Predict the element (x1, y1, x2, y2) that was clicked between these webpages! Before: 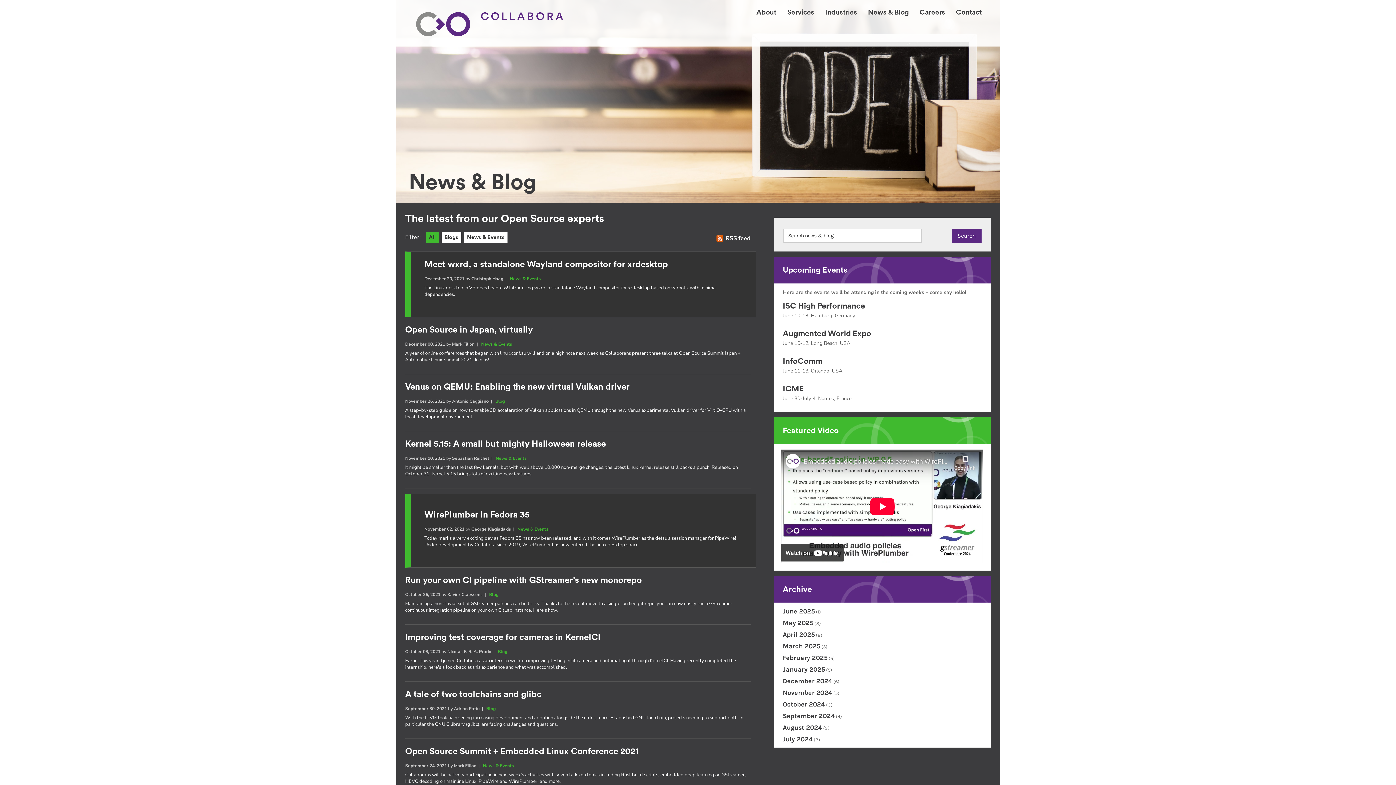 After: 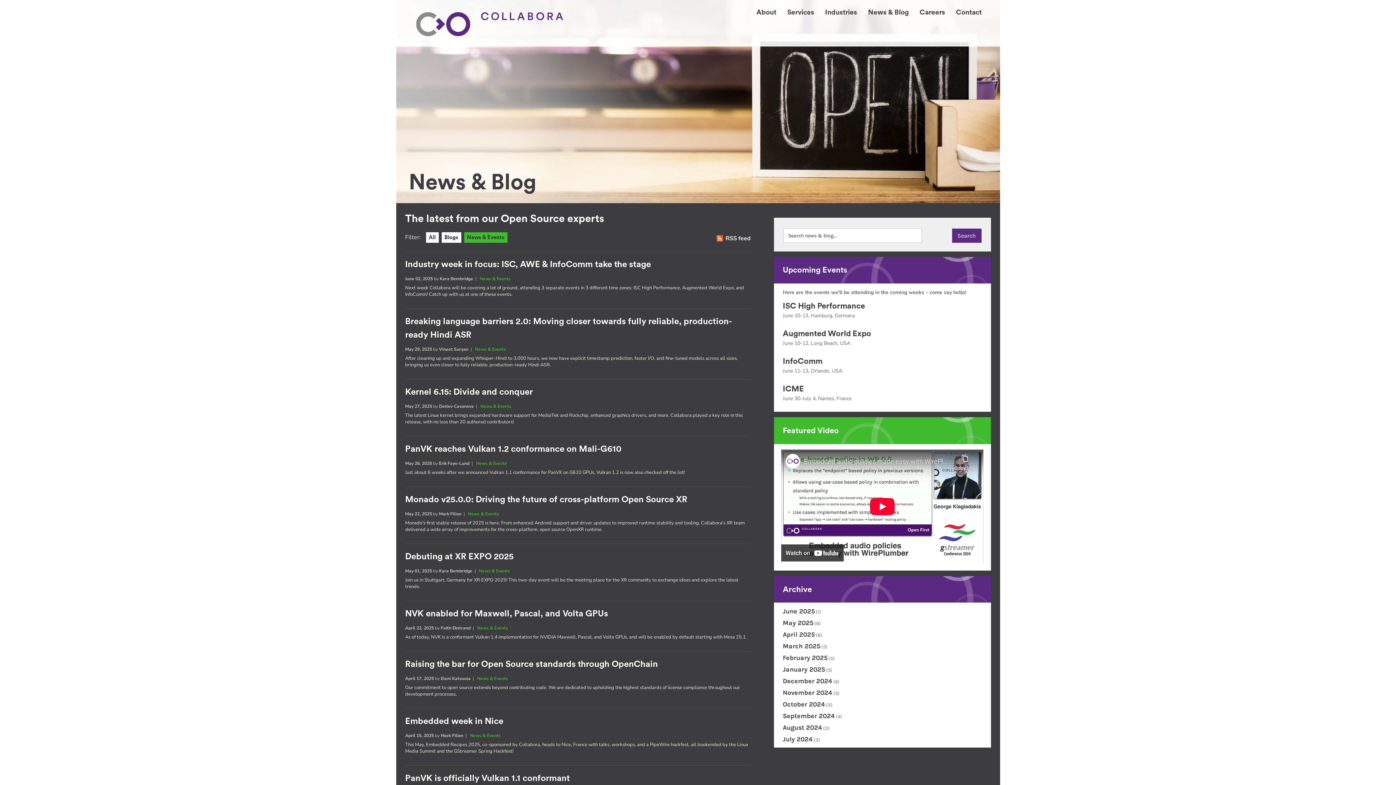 Action: label: News & Events bbox: (481, 341, 512, 347)